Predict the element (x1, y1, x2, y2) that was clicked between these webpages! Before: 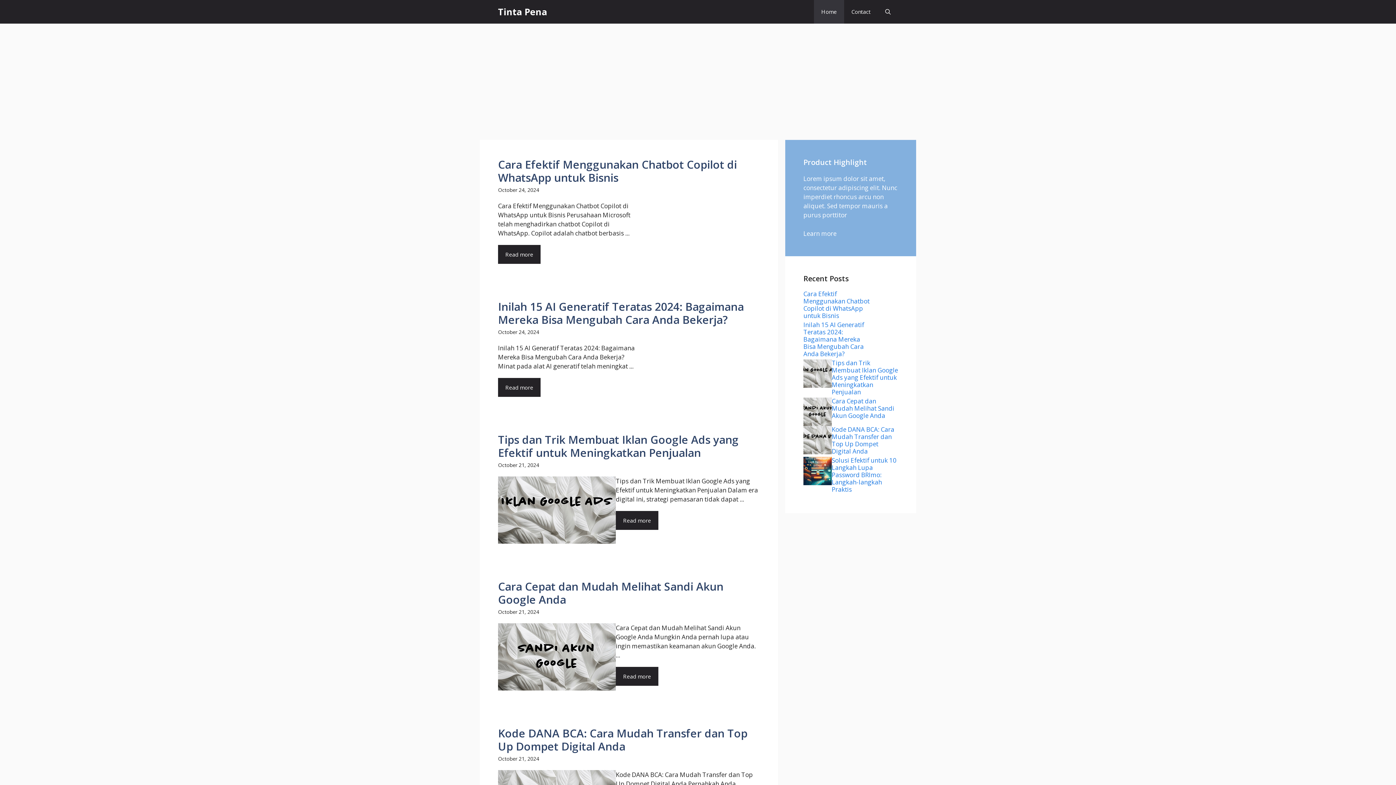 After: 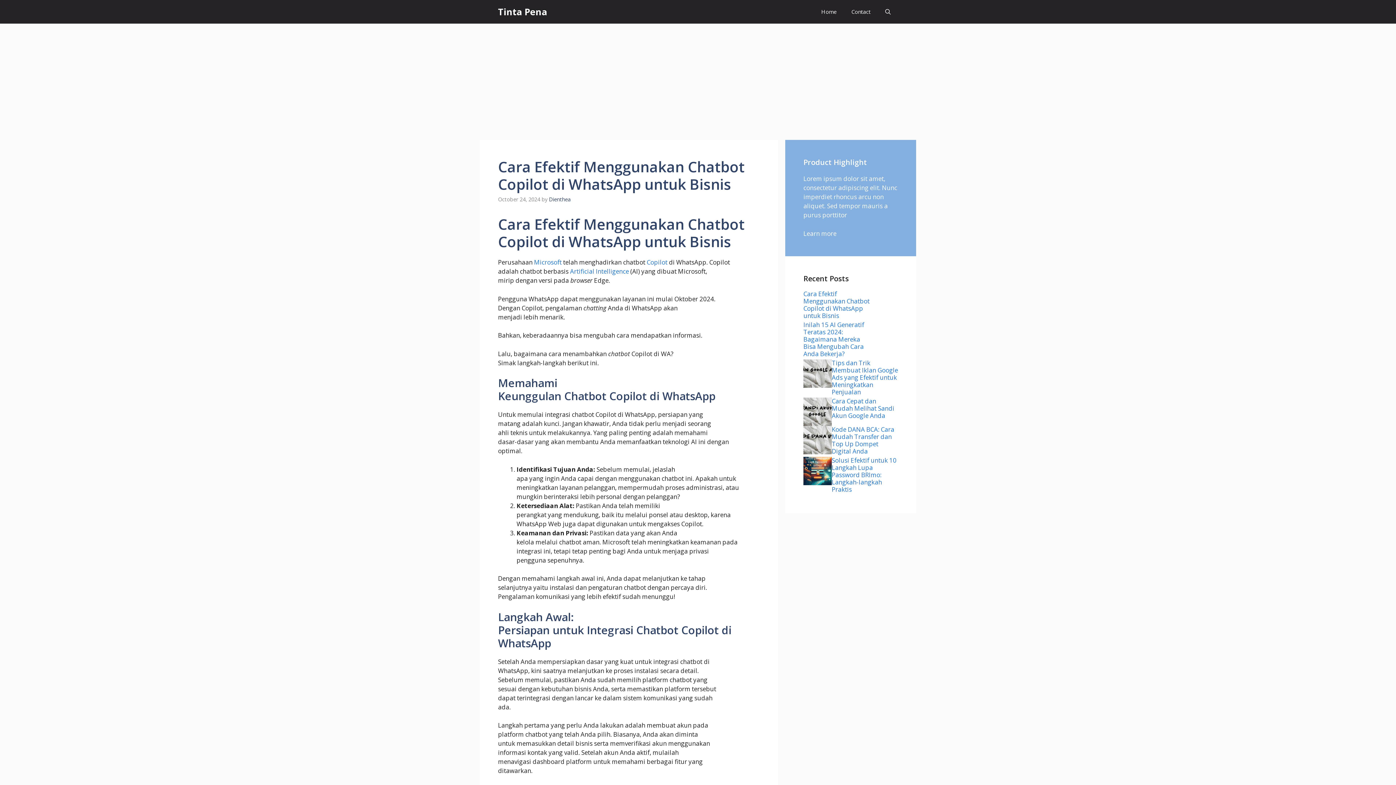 Action: label: Read more bbox: (498, 245, 540, 264)